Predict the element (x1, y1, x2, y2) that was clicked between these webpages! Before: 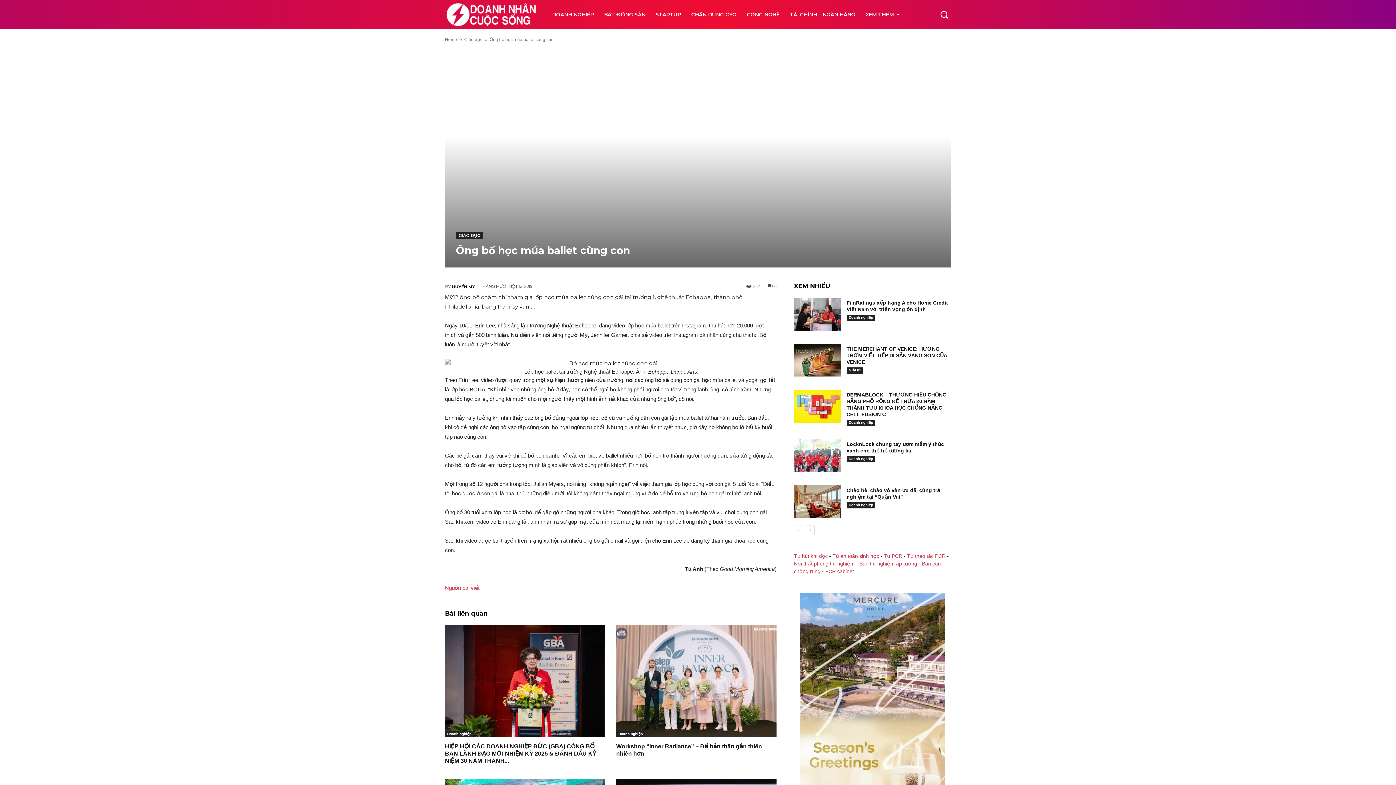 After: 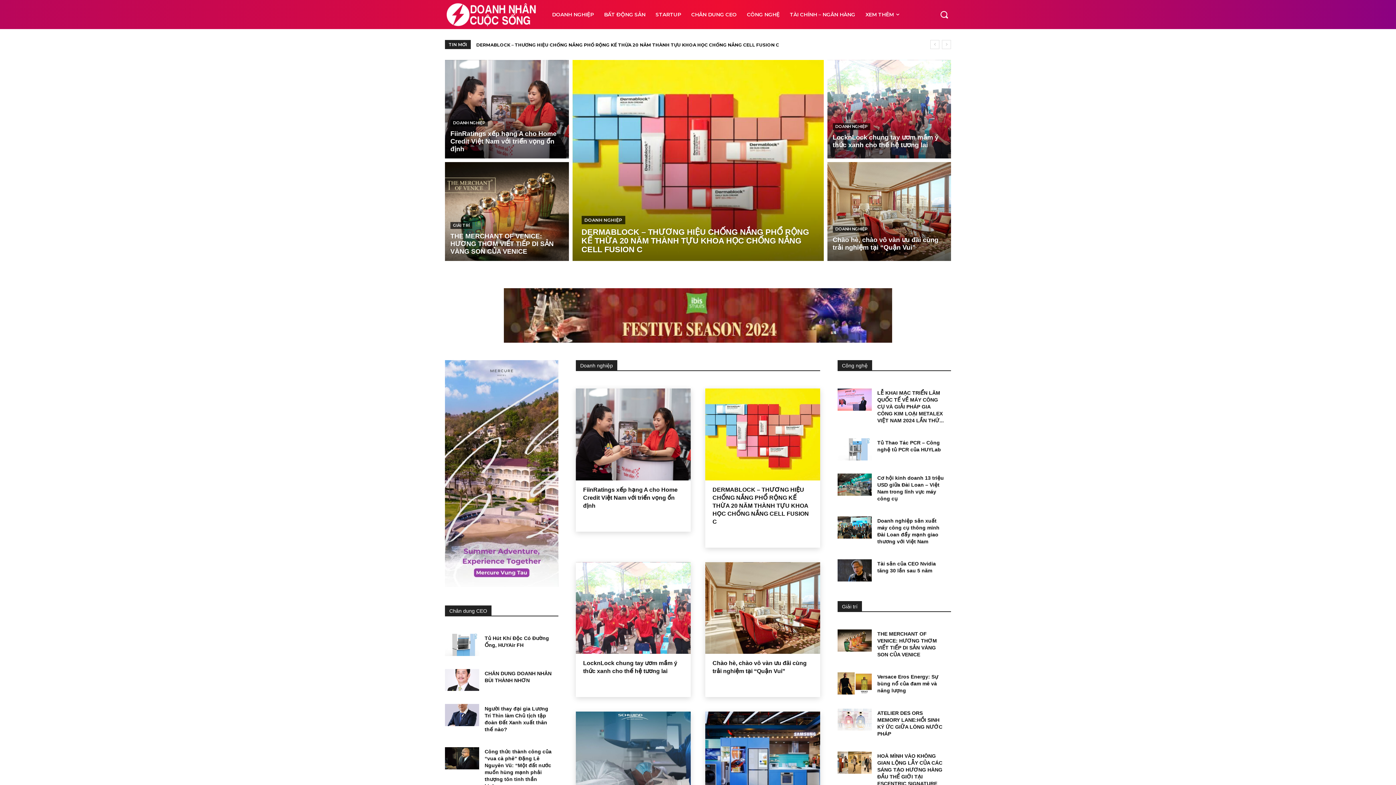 Action: bbox: (445, 37, 457, 42) label: Home